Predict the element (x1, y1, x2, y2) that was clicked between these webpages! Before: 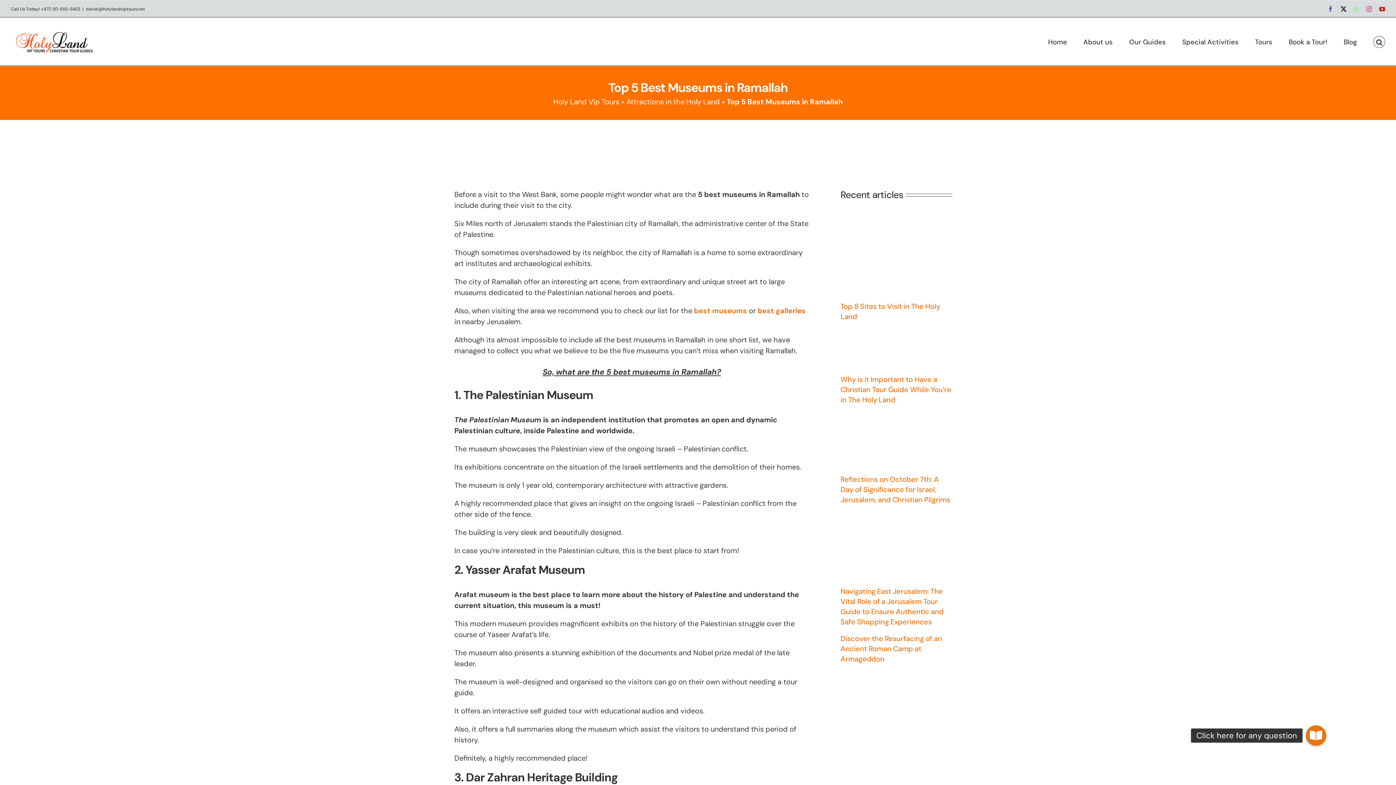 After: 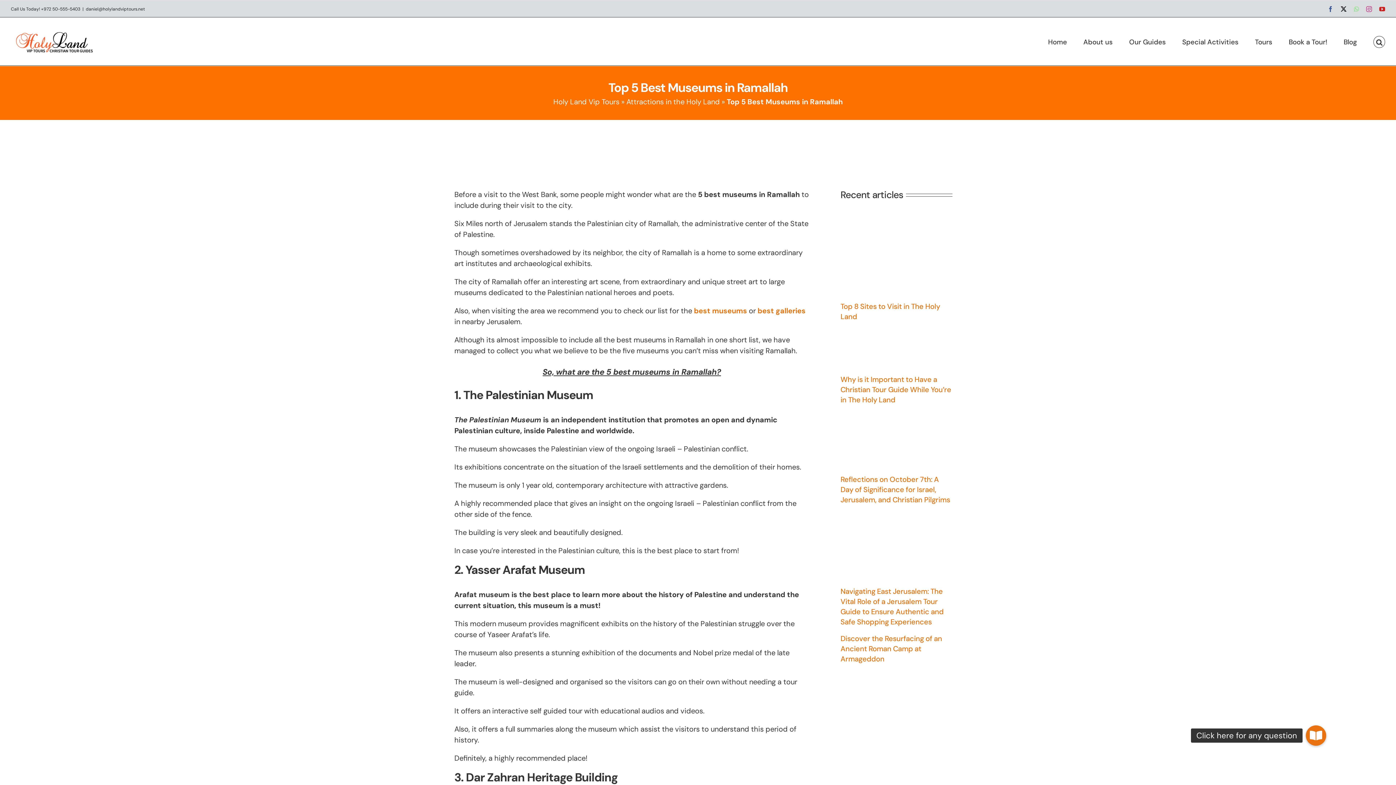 Action: label: Facebook bbox: (1328, 6, 1333, 12)